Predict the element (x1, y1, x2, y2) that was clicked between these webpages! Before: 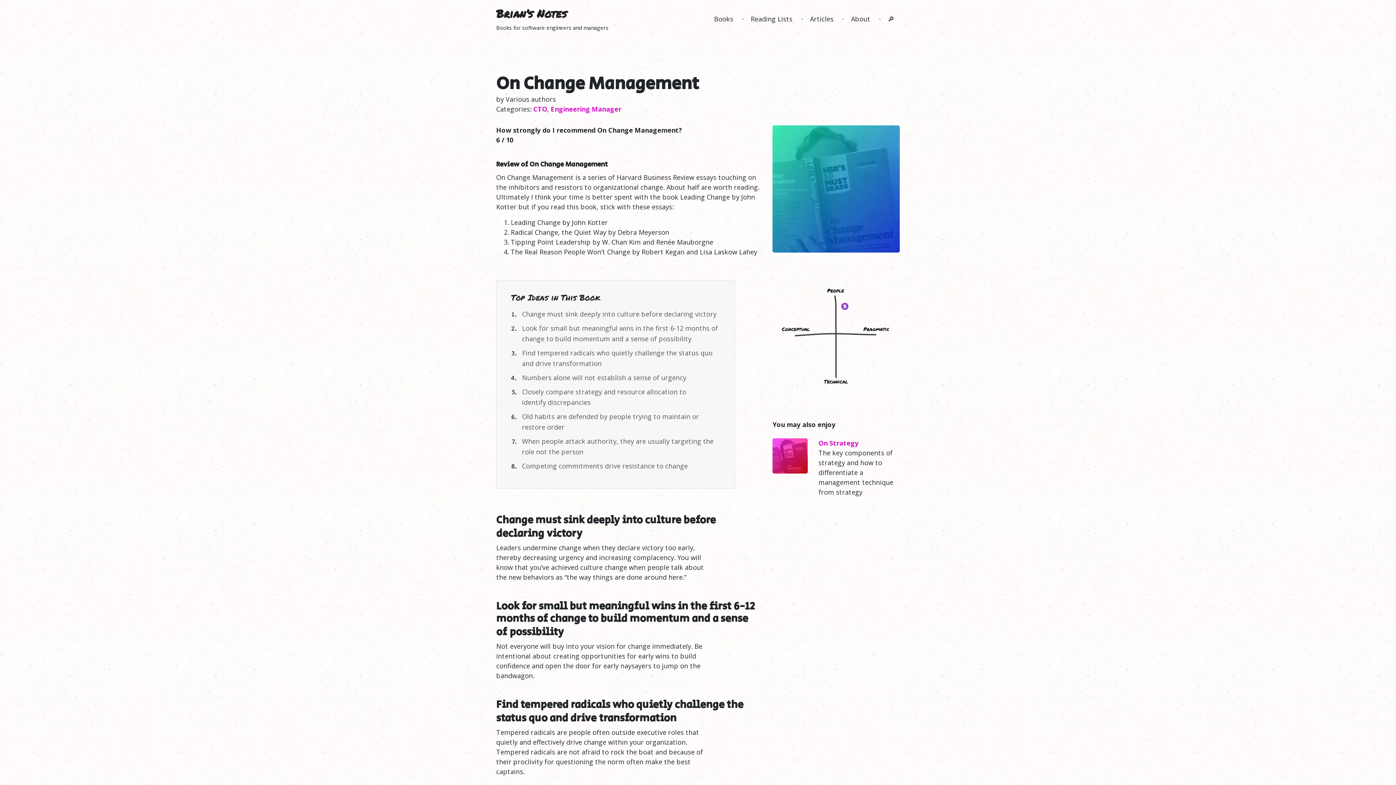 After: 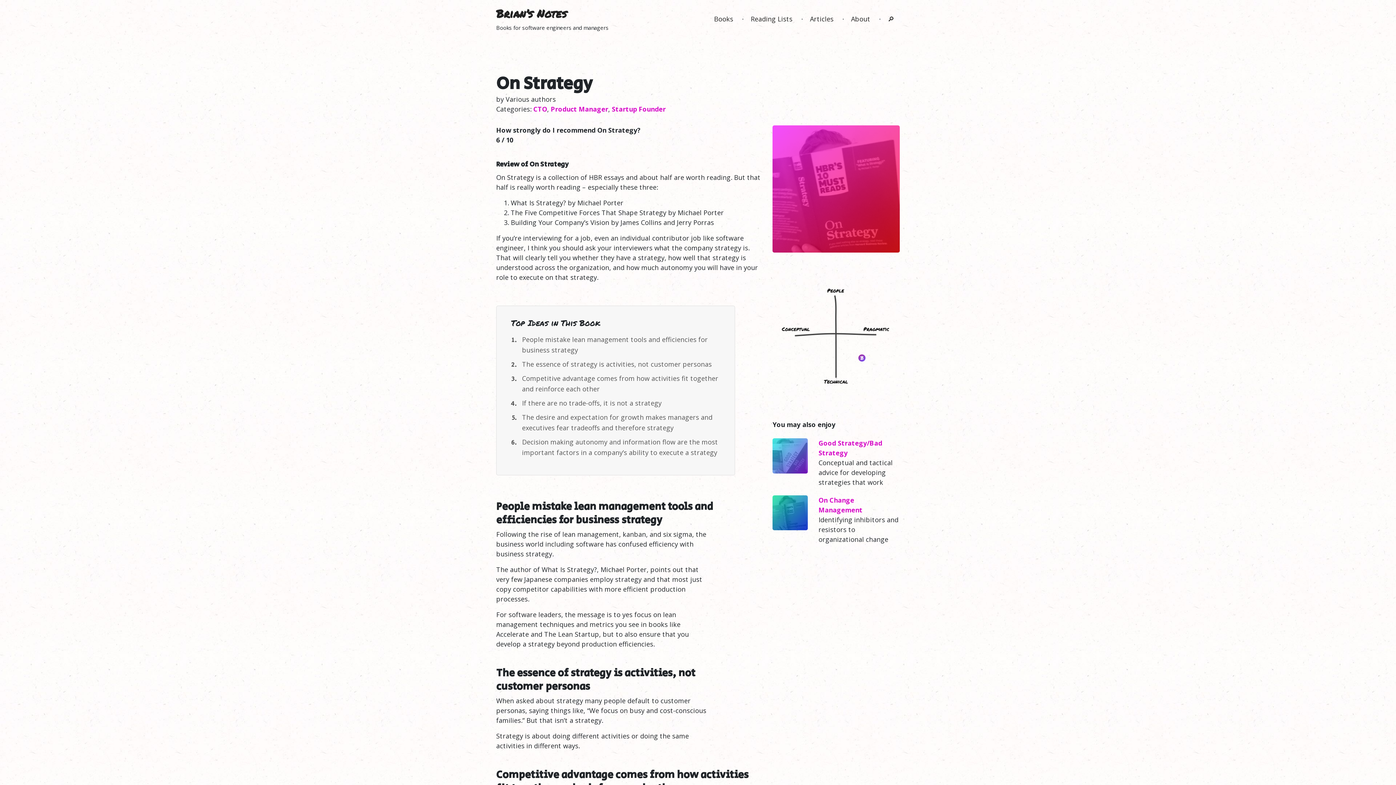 Action: bbox: (818, 438, 858, 447) label: On Strategy